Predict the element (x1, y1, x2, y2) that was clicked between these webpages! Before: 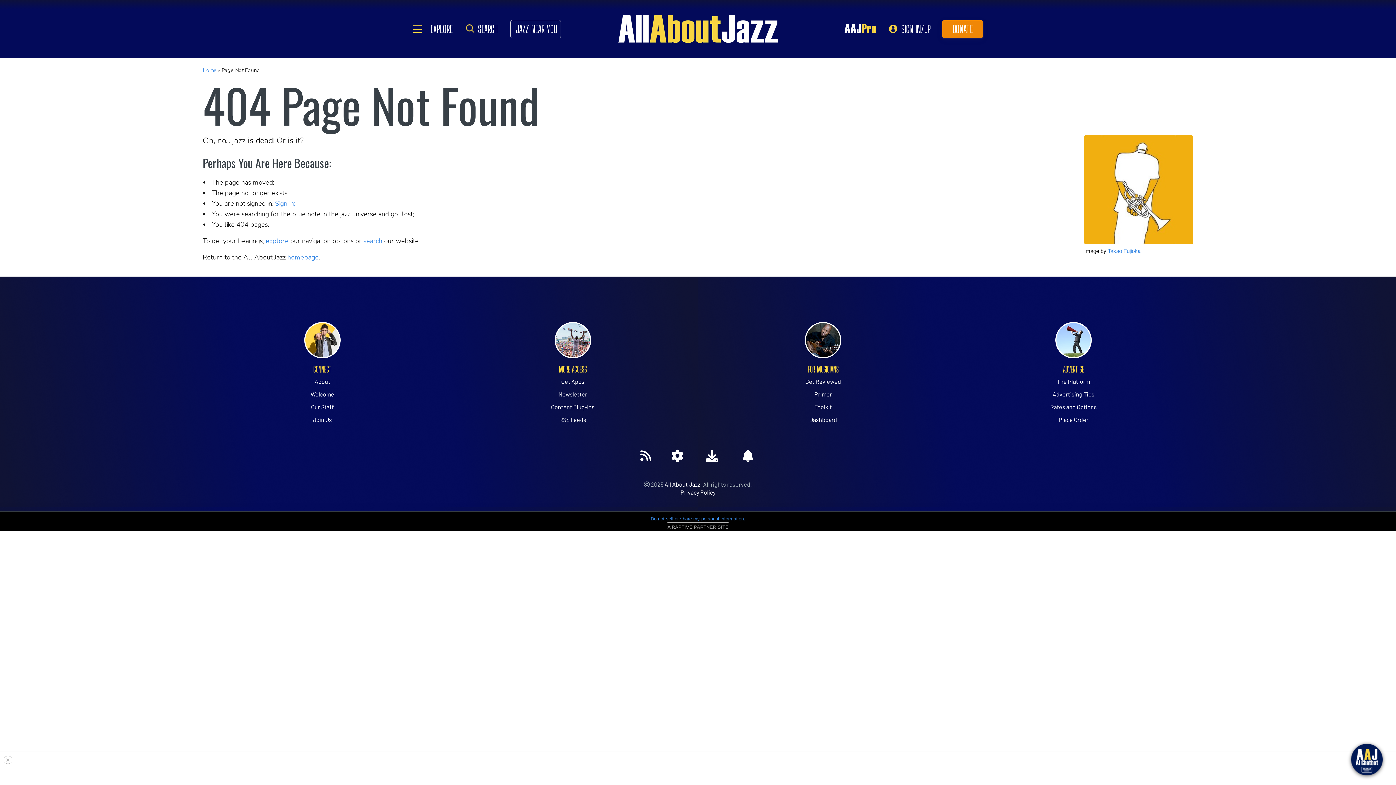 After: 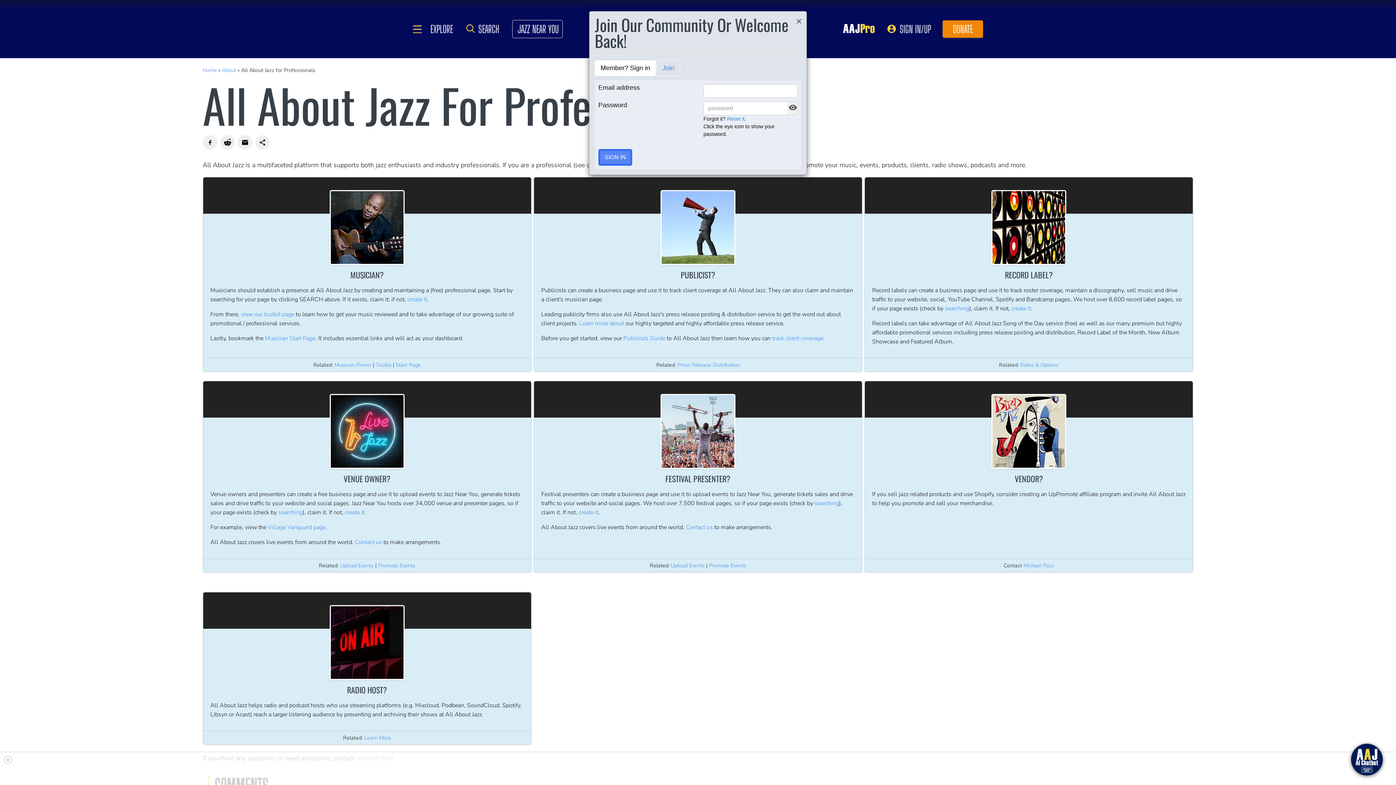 Action: bbox: (844, 23, 877, 34)